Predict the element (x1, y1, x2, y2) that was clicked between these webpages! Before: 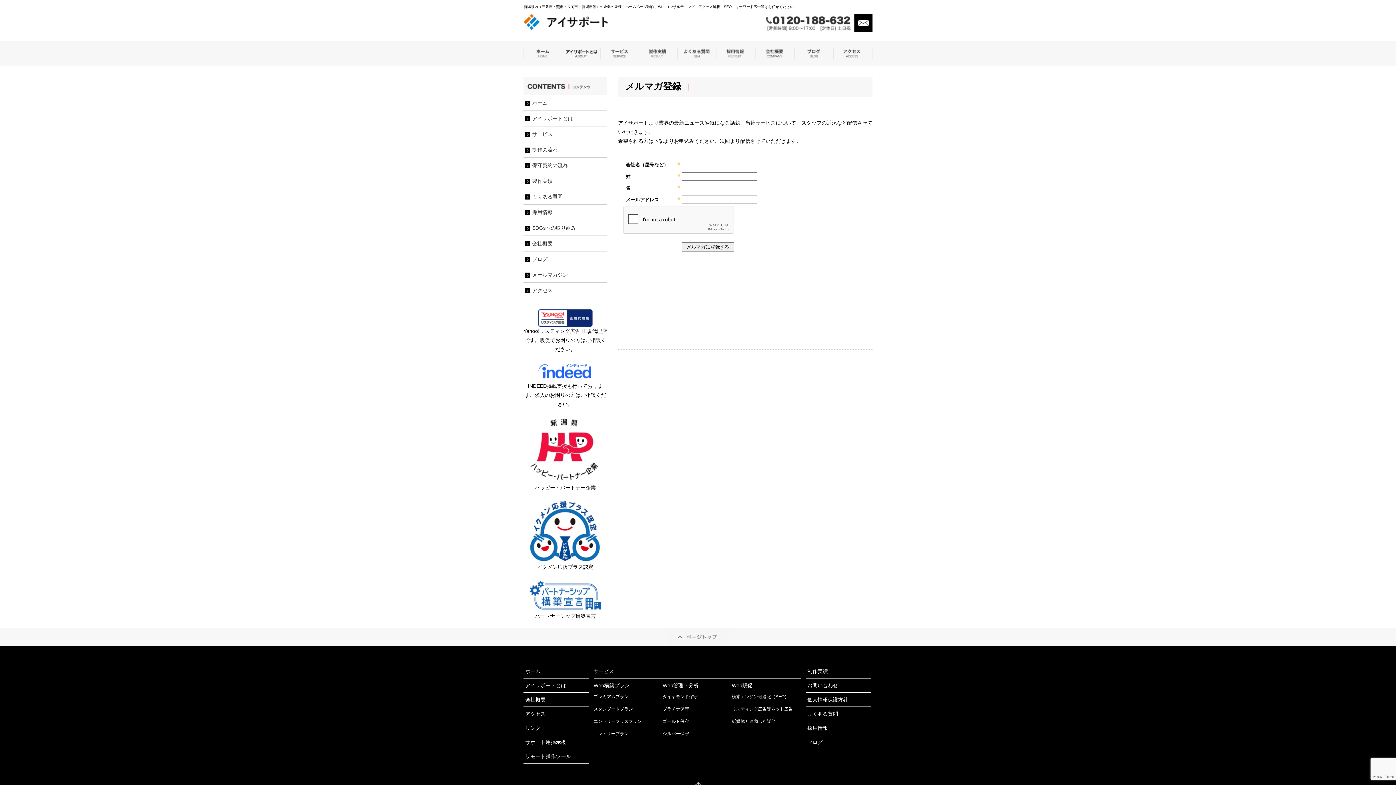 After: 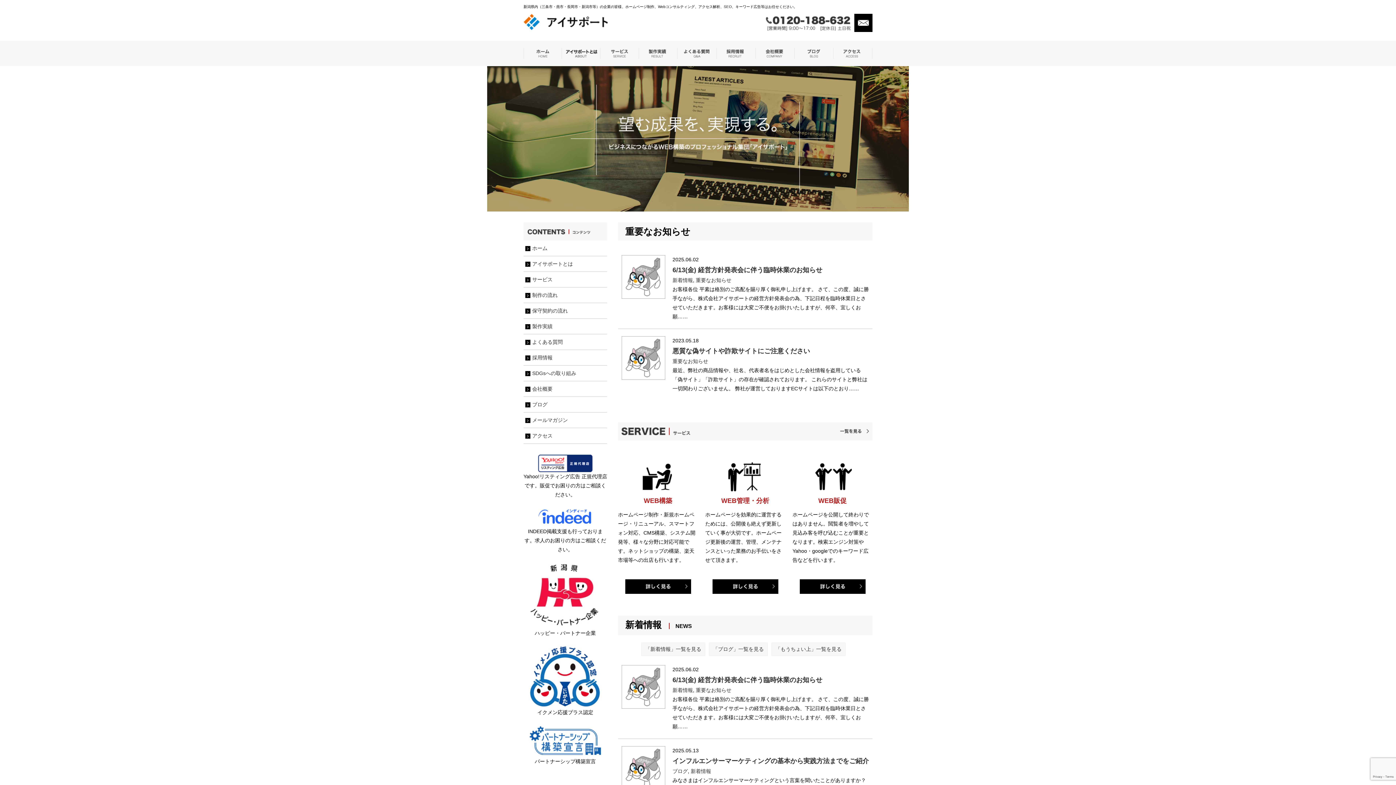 Action: bbox: (532, 100, 547, 105) label: ホーム